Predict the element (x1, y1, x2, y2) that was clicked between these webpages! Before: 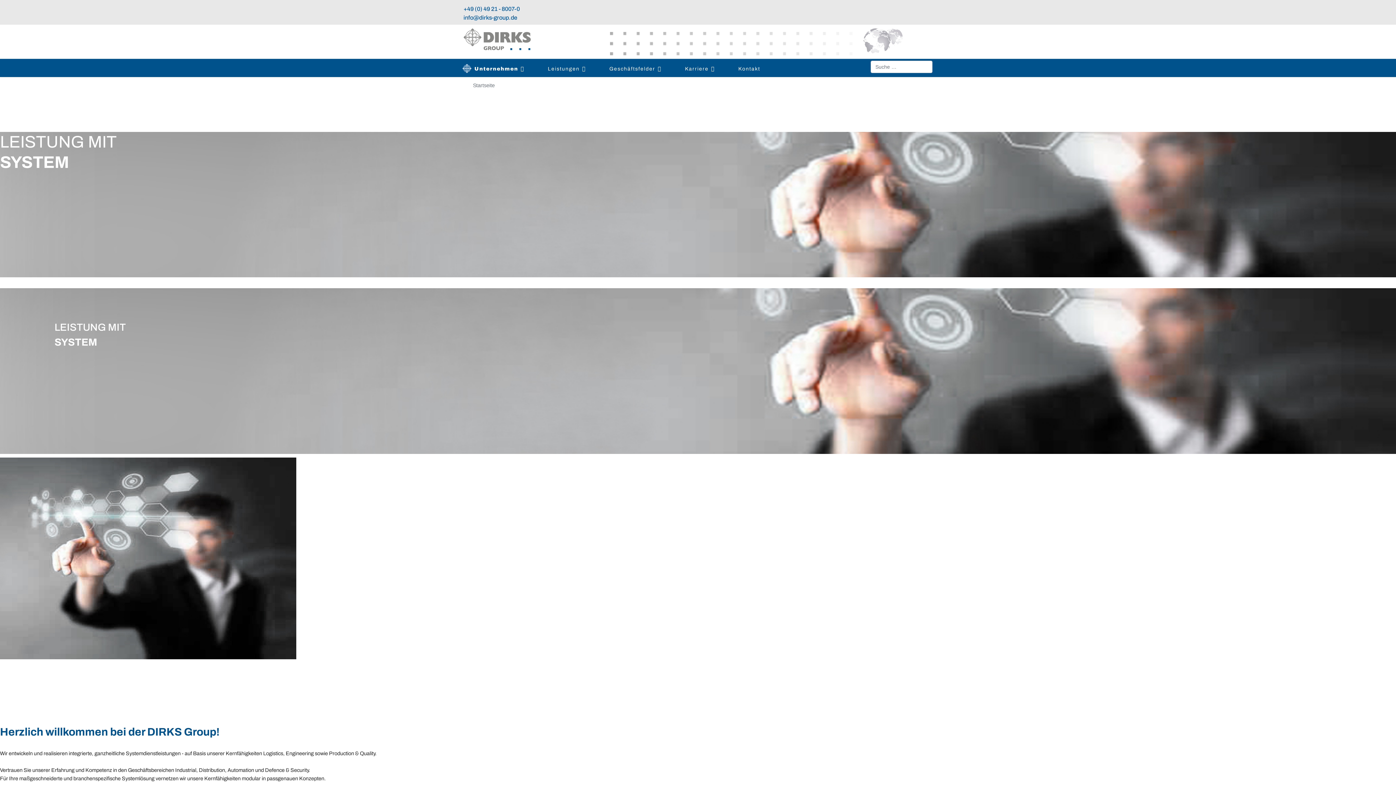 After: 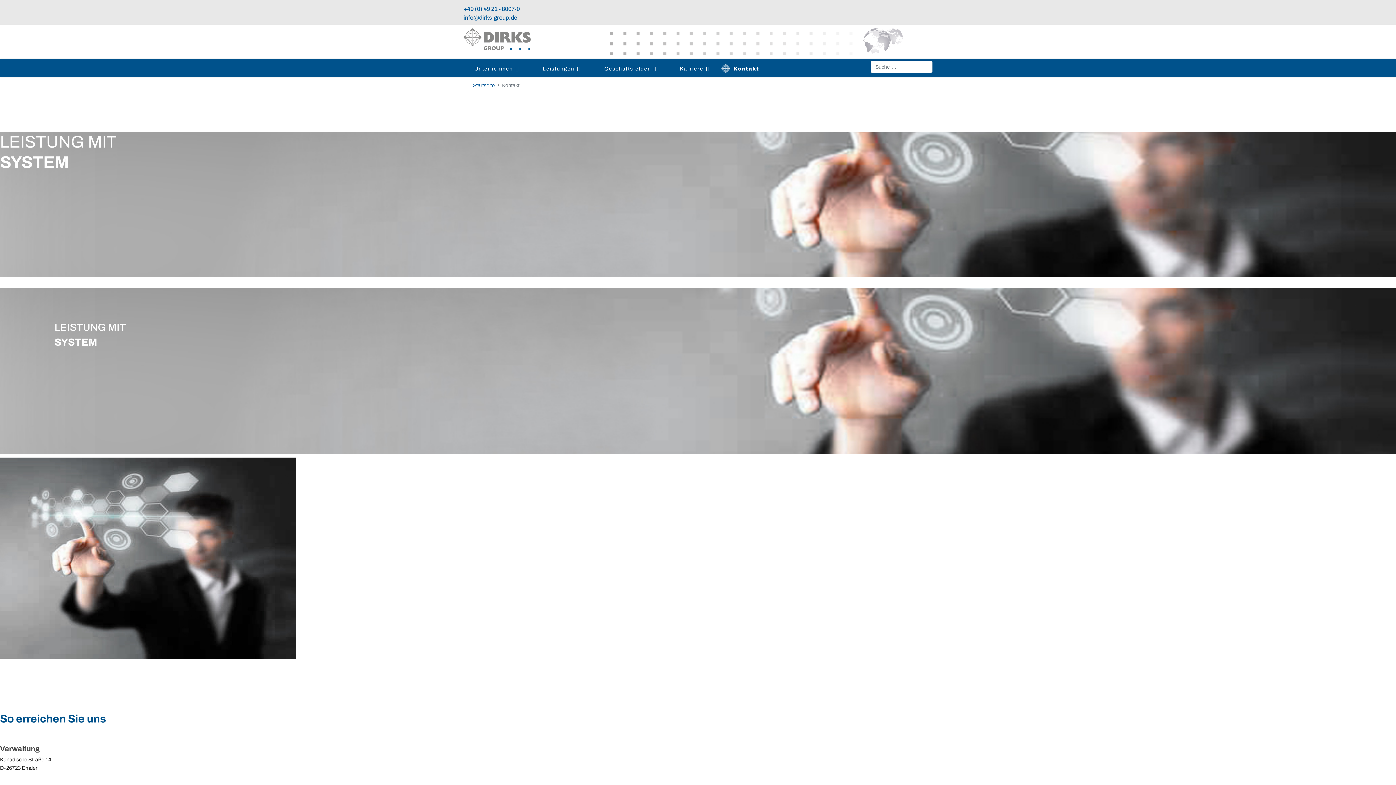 Action: bbox: (727, 59, 762, 78) label: Kontakt